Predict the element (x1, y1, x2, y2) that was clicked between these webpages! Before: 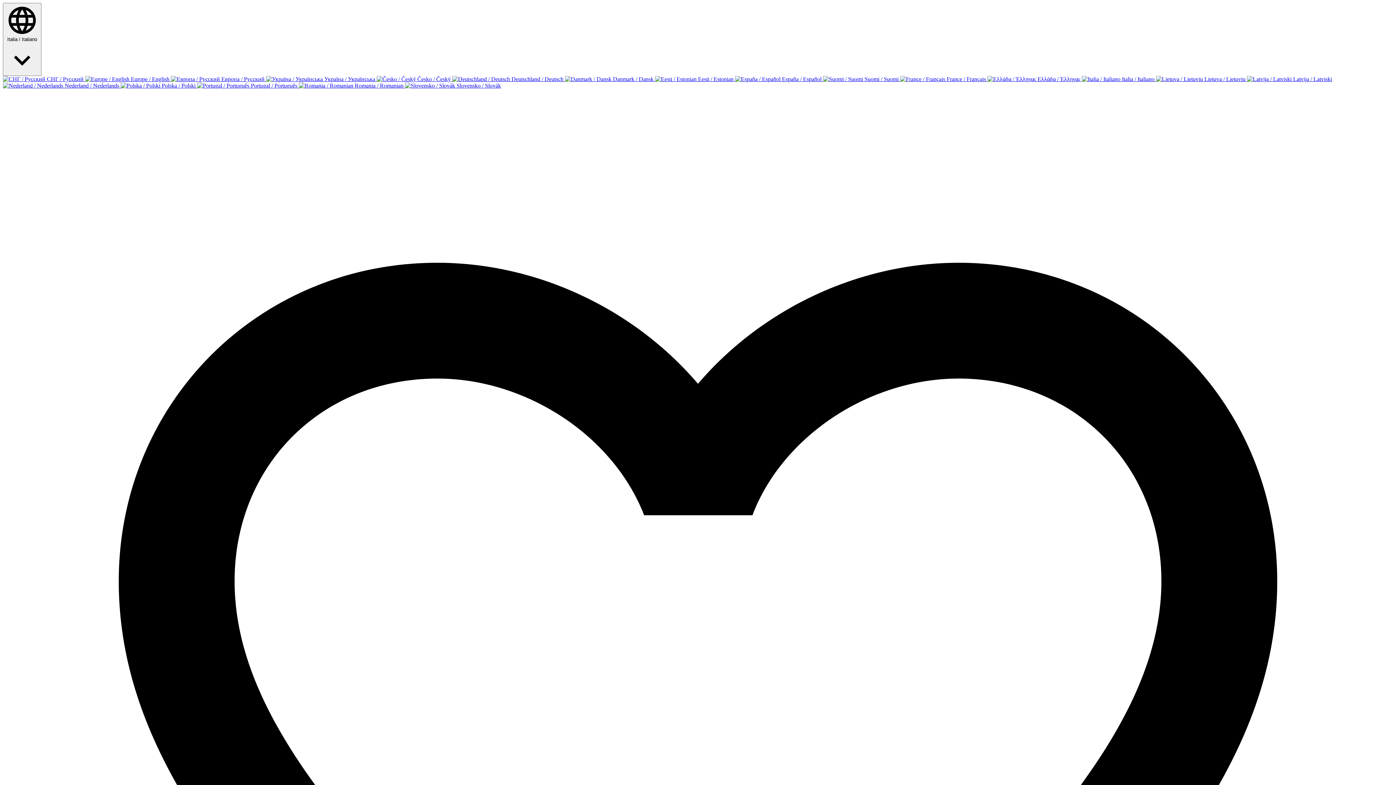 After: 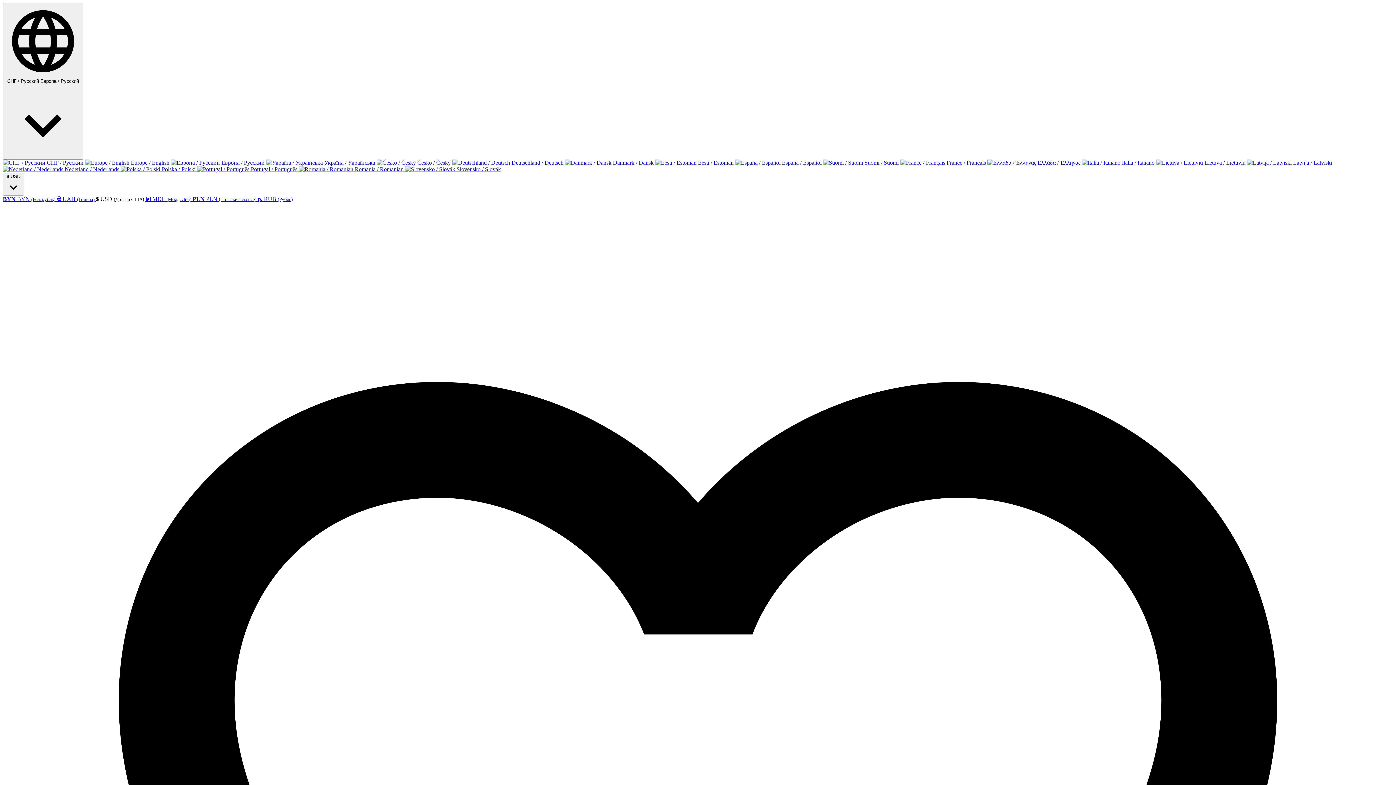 Action: bbox: (2, 76, 85, 82) label:  СНГ / Русский 